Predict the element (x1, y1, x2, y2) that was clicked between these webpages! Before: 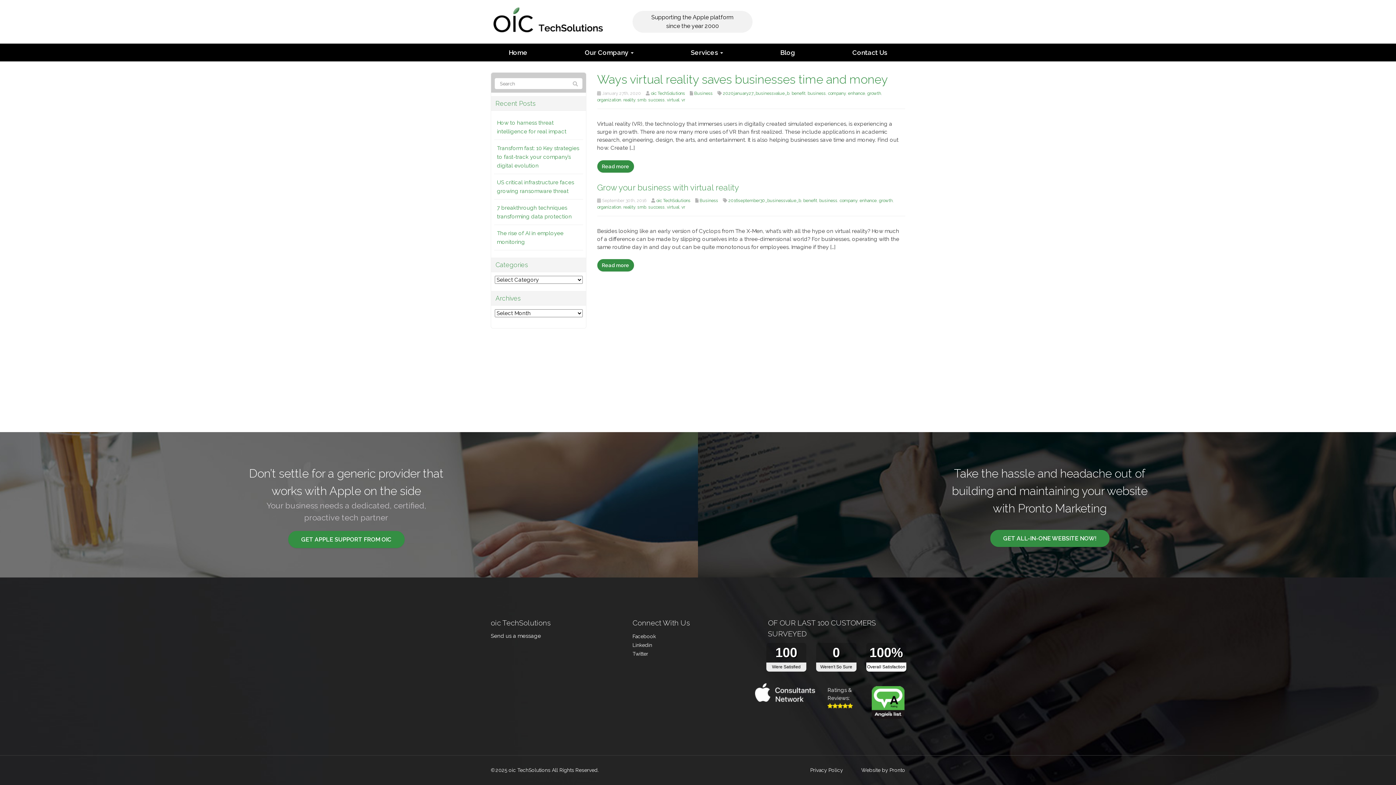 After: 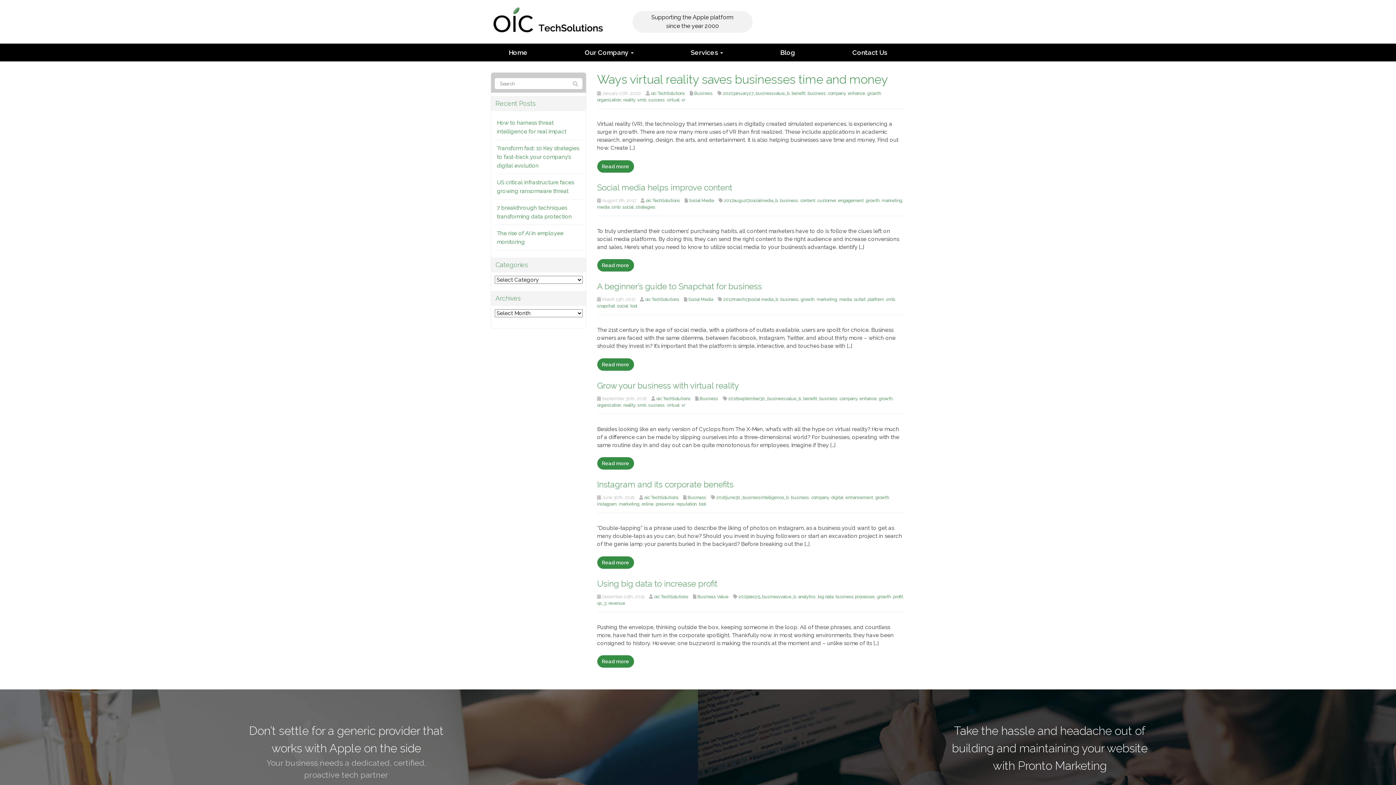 Action: label: growth bbox: (867, 90, 881, 96)